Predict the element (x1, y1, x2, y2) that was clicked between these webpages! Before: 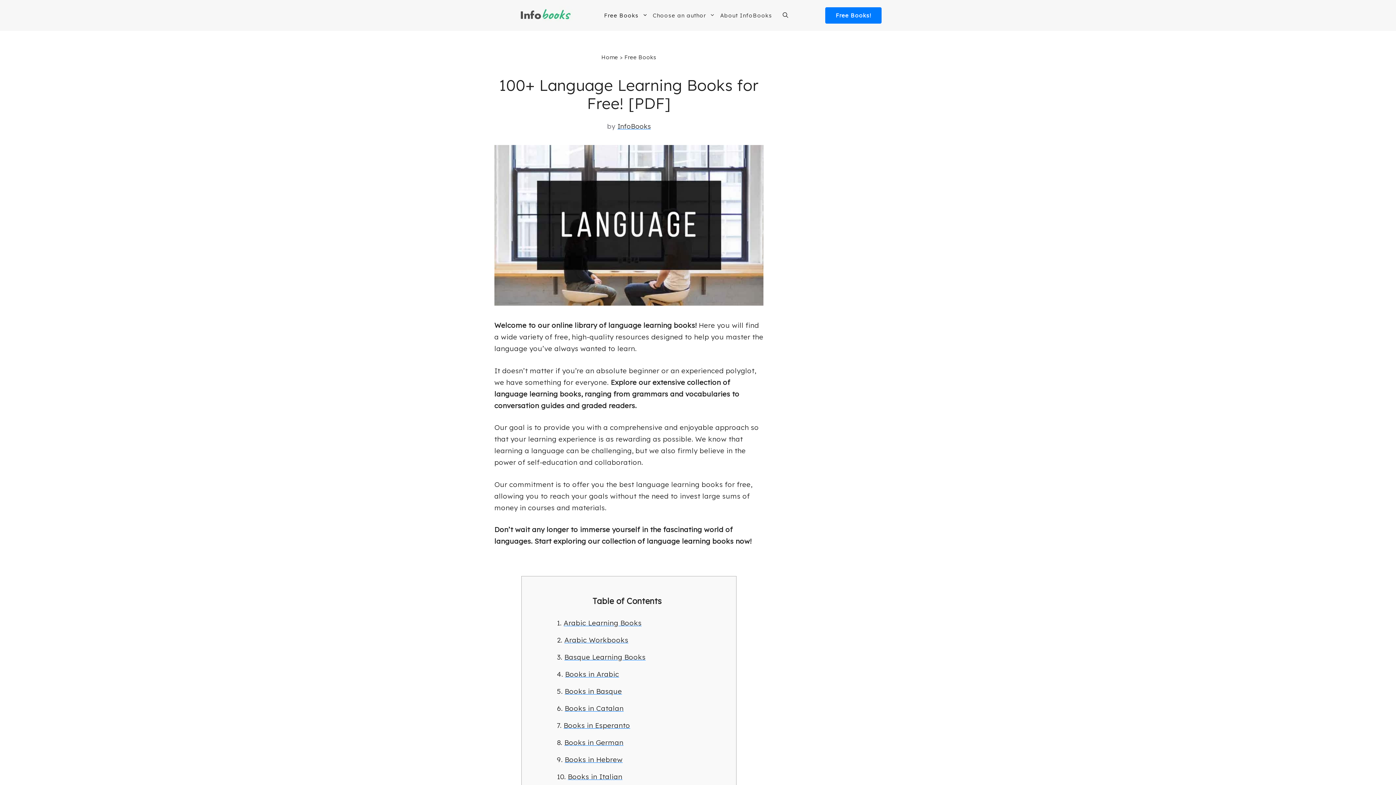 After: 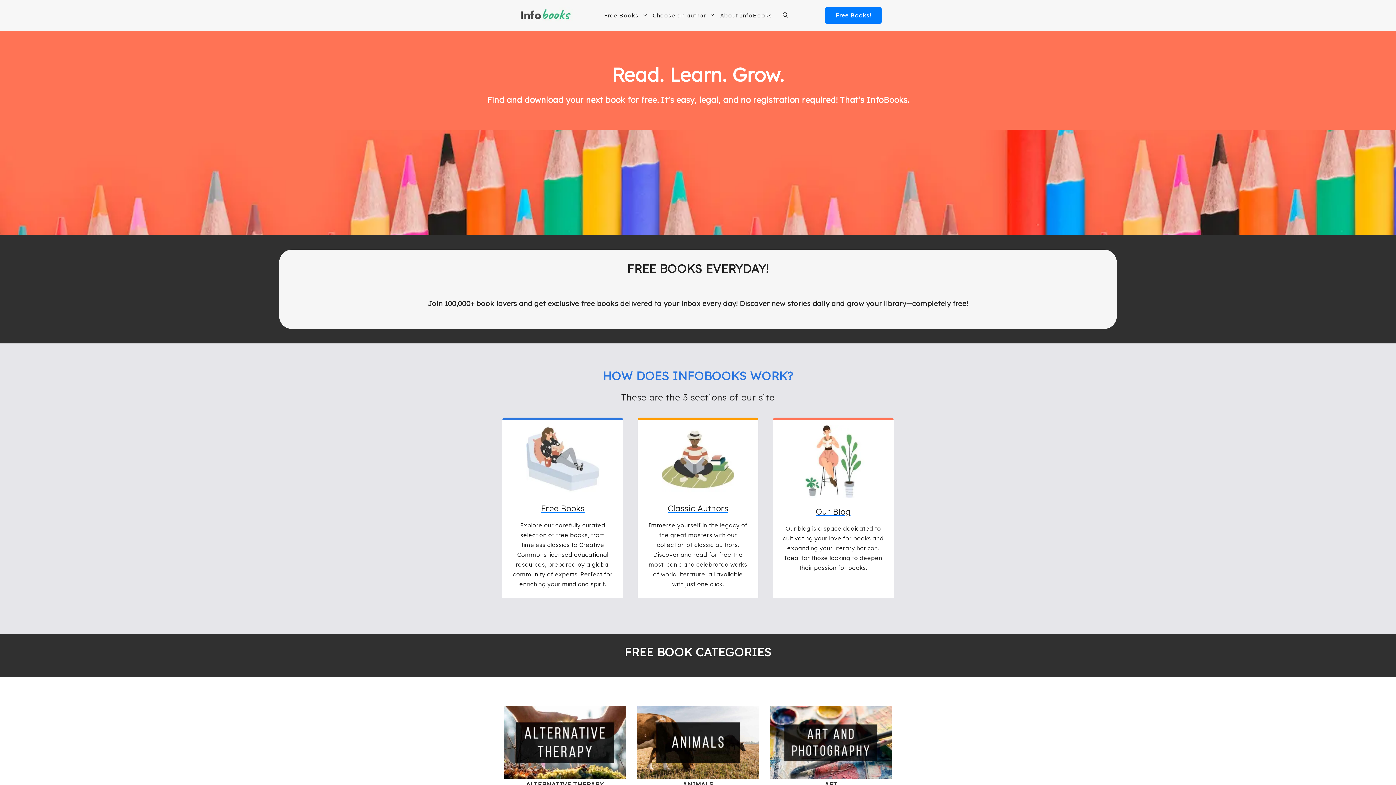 Action: bbox: (516, 10, 574, 19)